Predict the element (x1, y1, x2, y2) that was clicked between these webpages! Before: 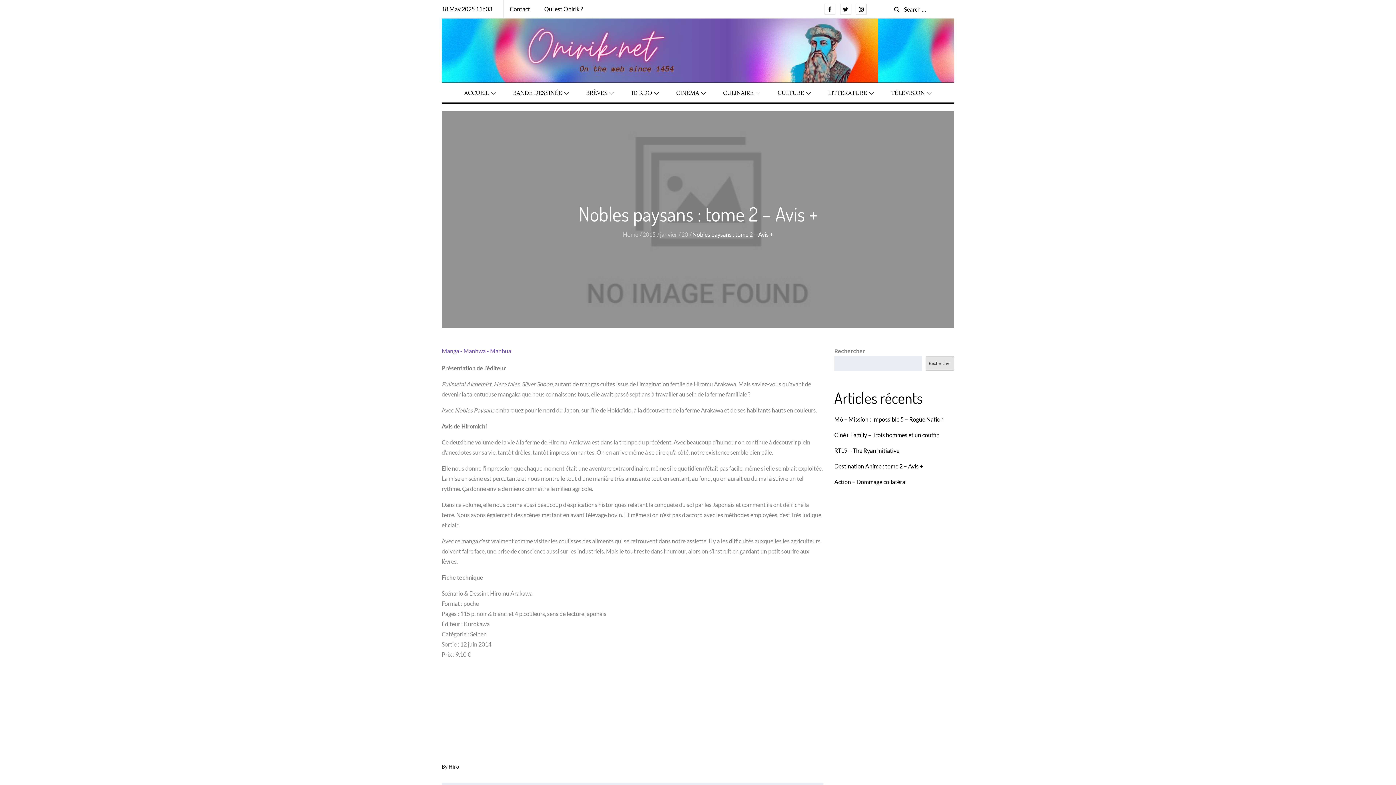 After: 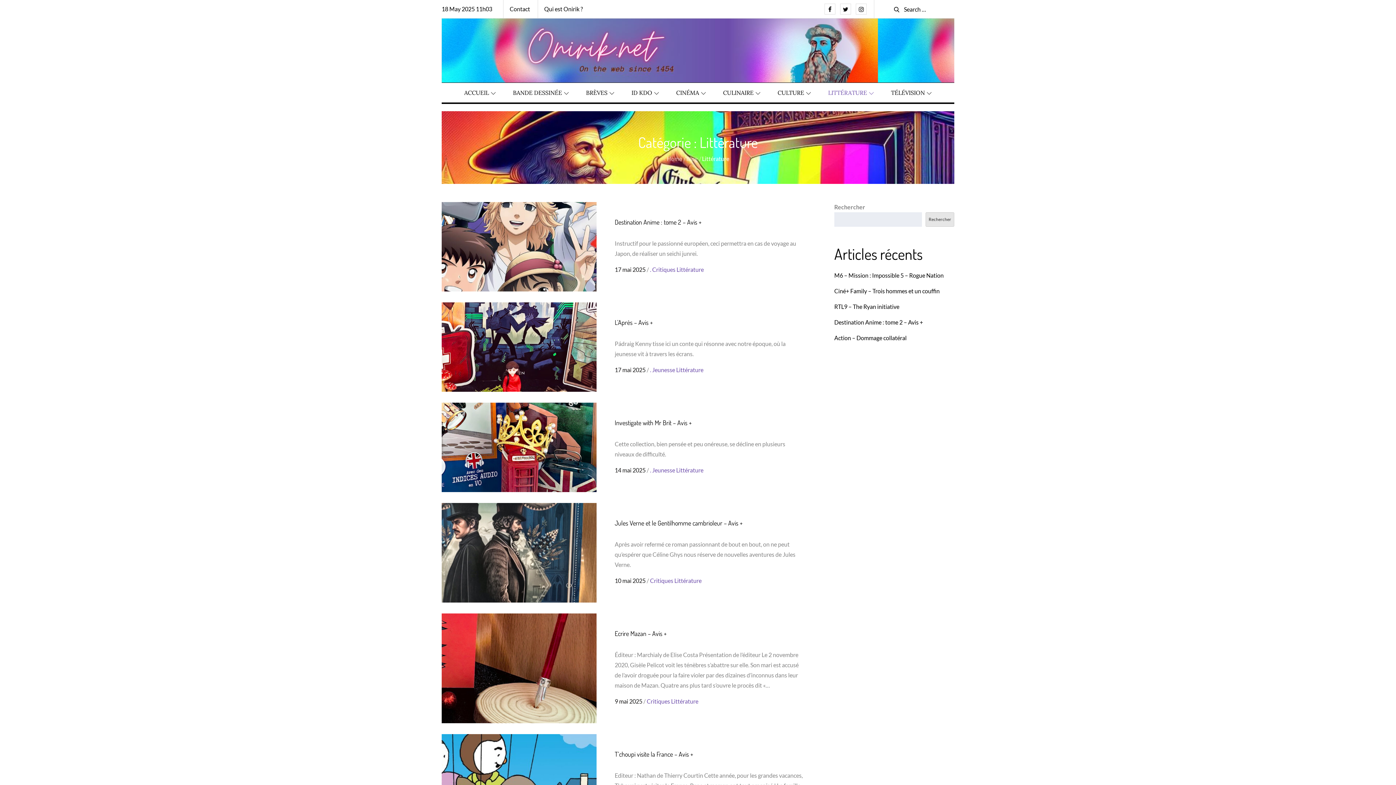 Action: bbox: (820, 82, 882, 102) label: LITTÉRATURE